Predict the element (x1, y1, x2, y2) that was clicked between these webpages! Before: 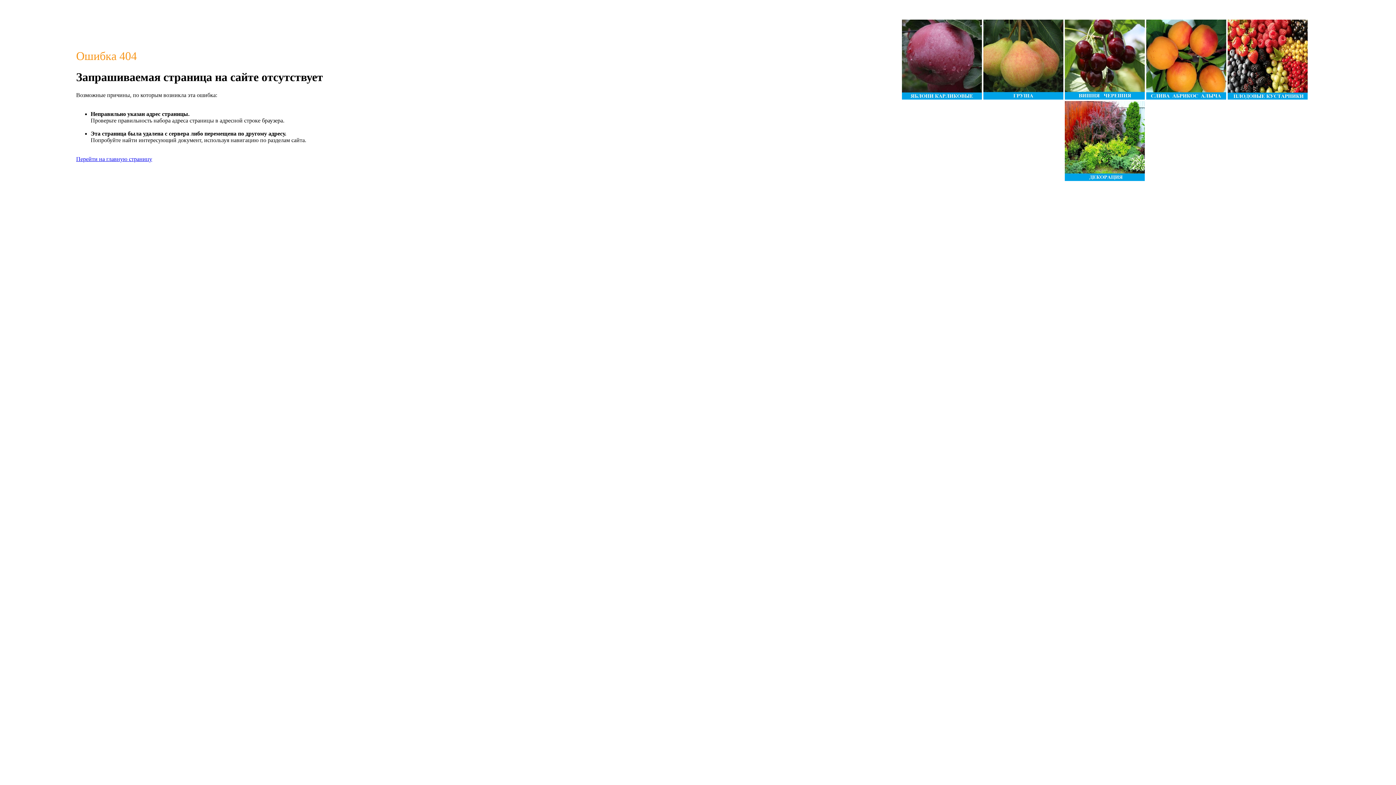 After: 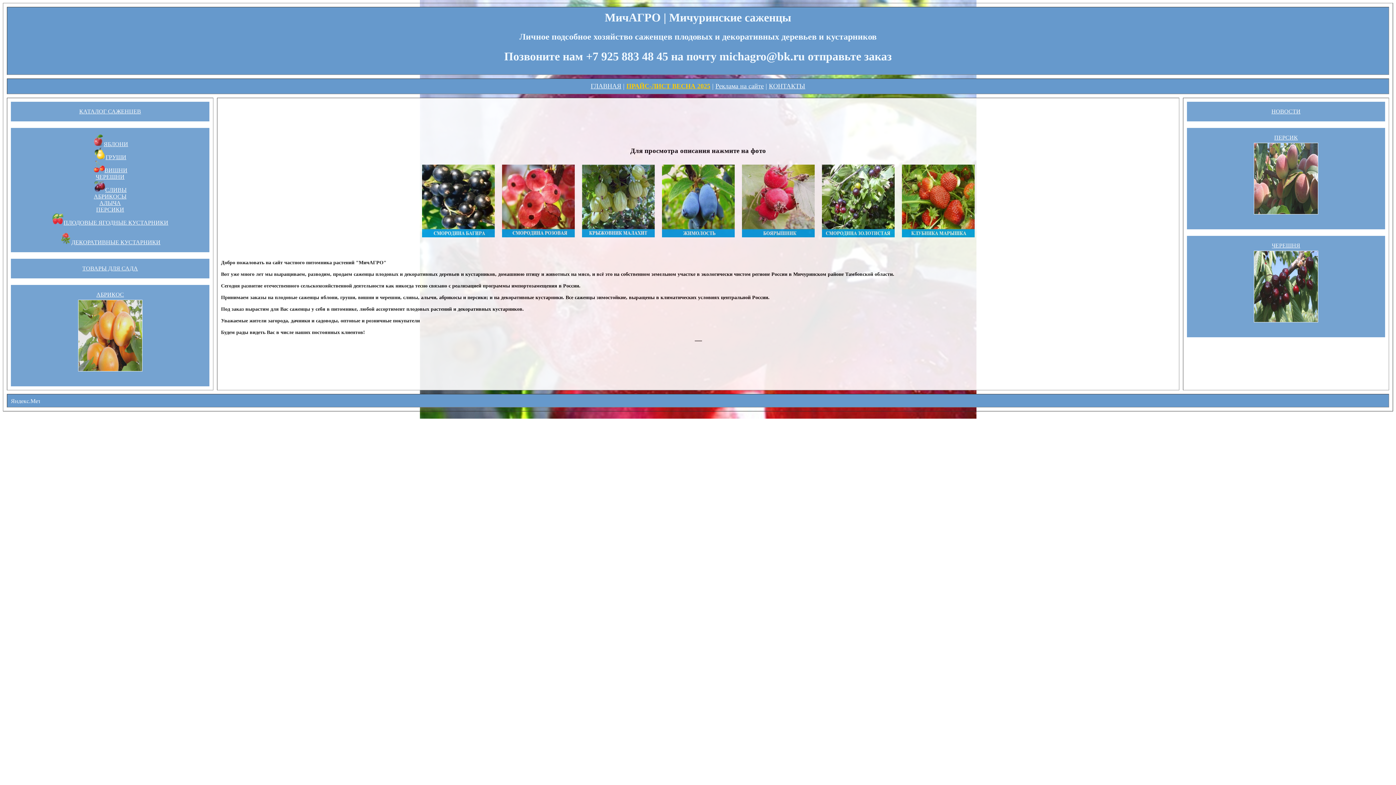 Action: bbox: (1227, 94, 1307, 100)